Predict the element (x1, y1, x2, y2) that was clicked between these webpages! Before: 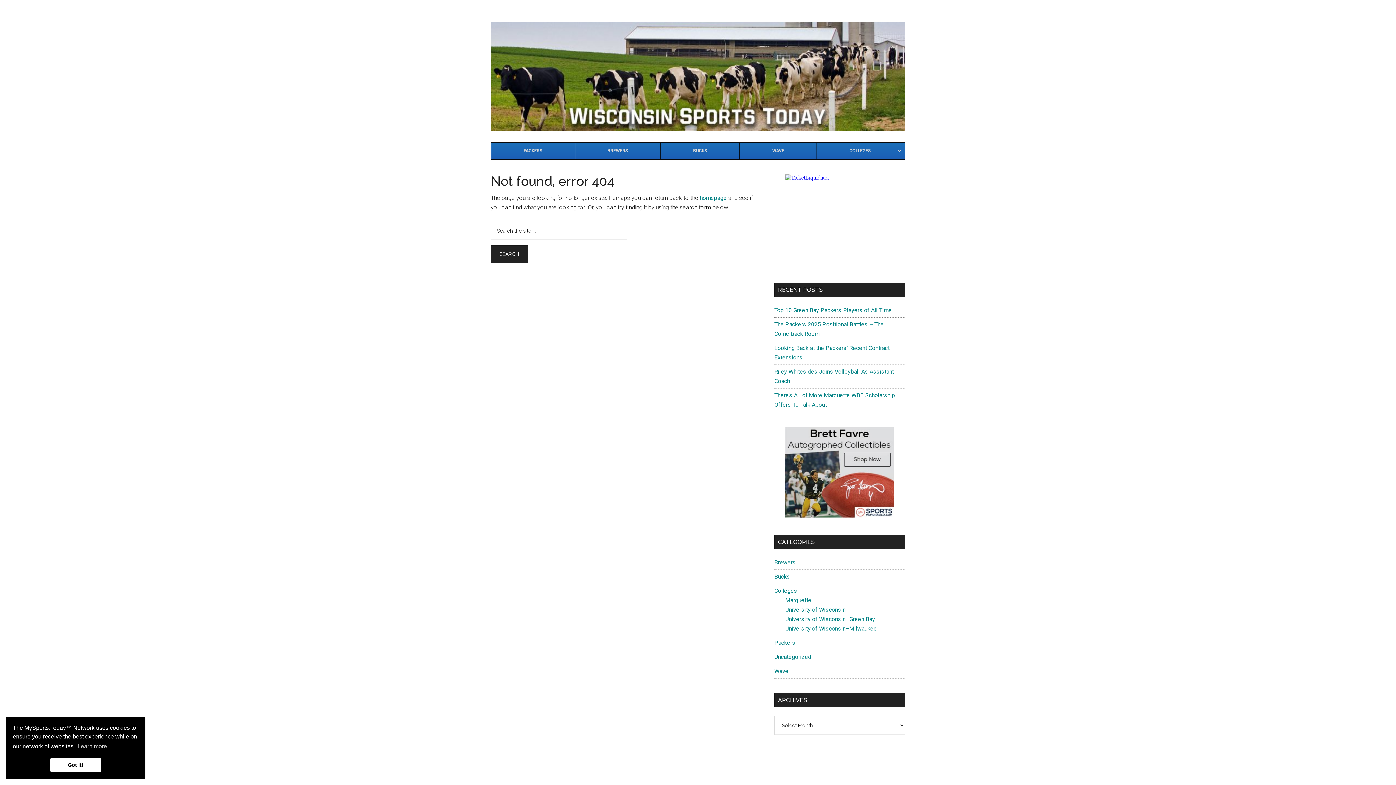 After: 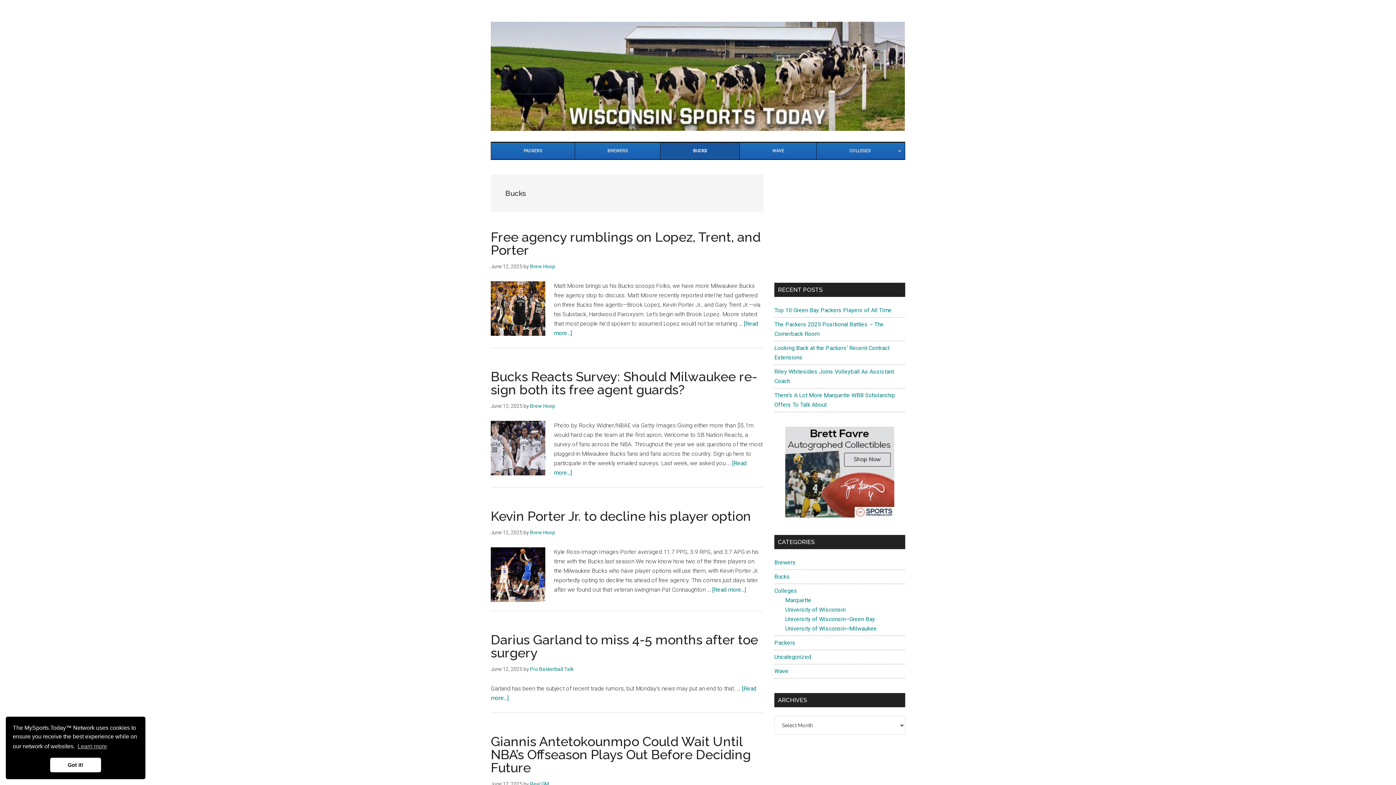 Action: bbox: (660, 142, 739, 159) label: BUCKS